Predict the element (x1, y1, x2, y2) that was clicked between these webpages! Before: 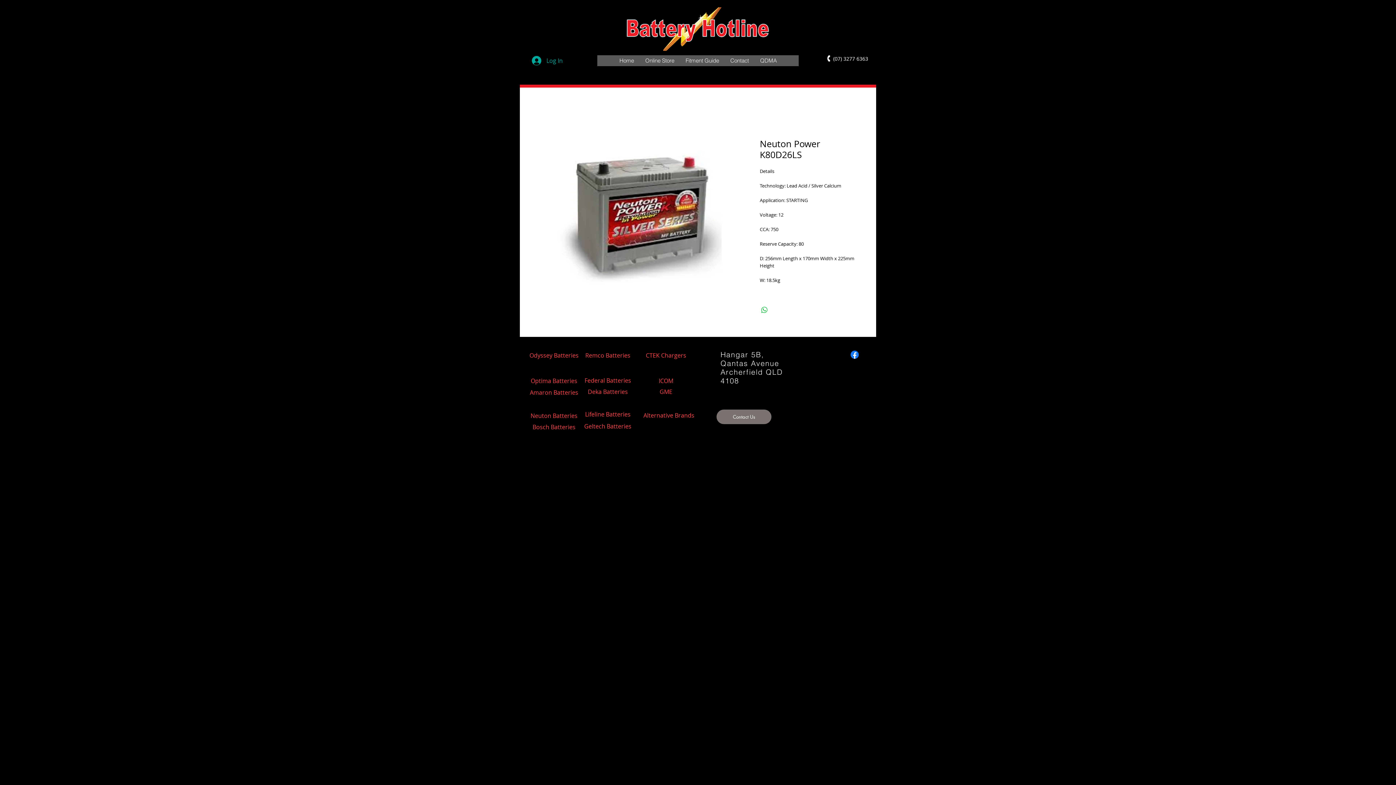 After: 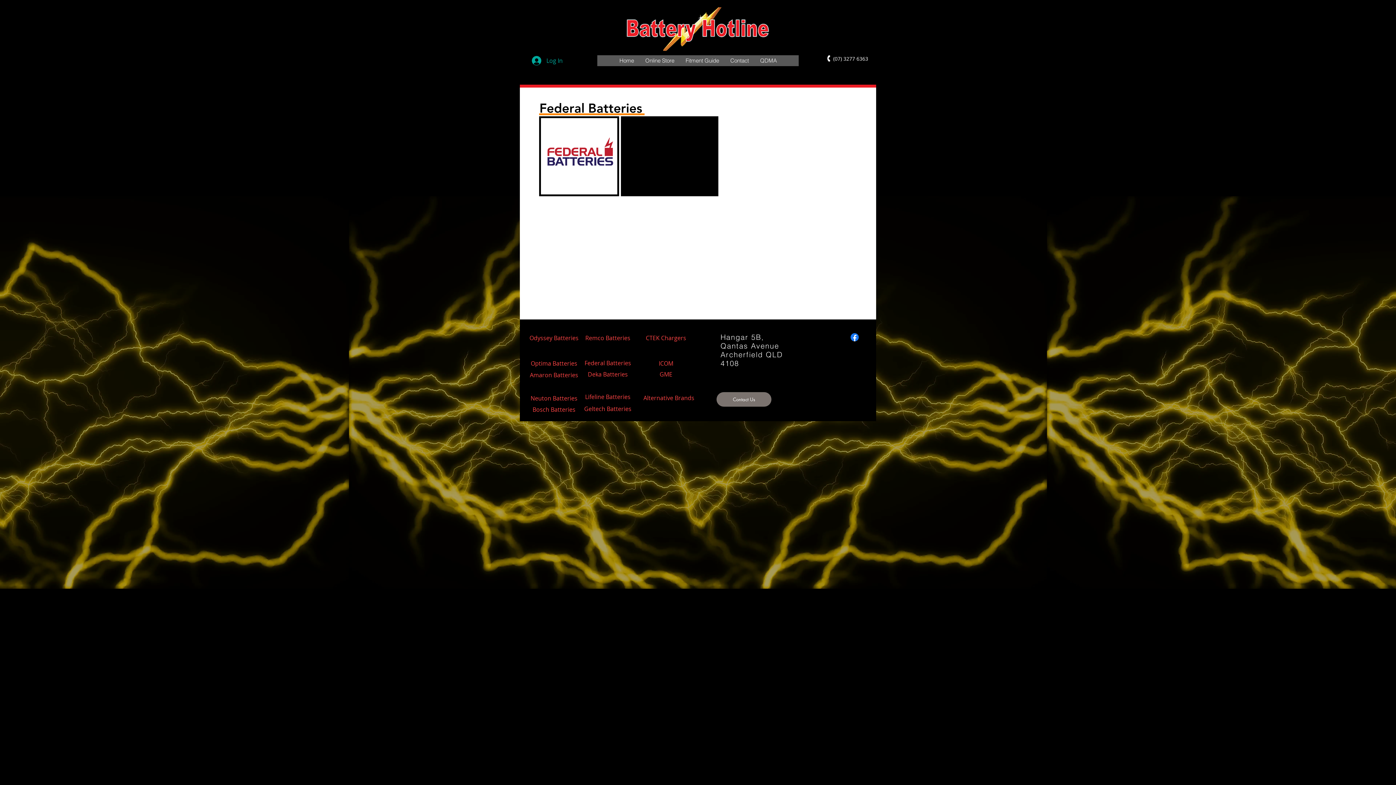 Action: bbox: (581, 376, 634, 385) label: Federal Batteries